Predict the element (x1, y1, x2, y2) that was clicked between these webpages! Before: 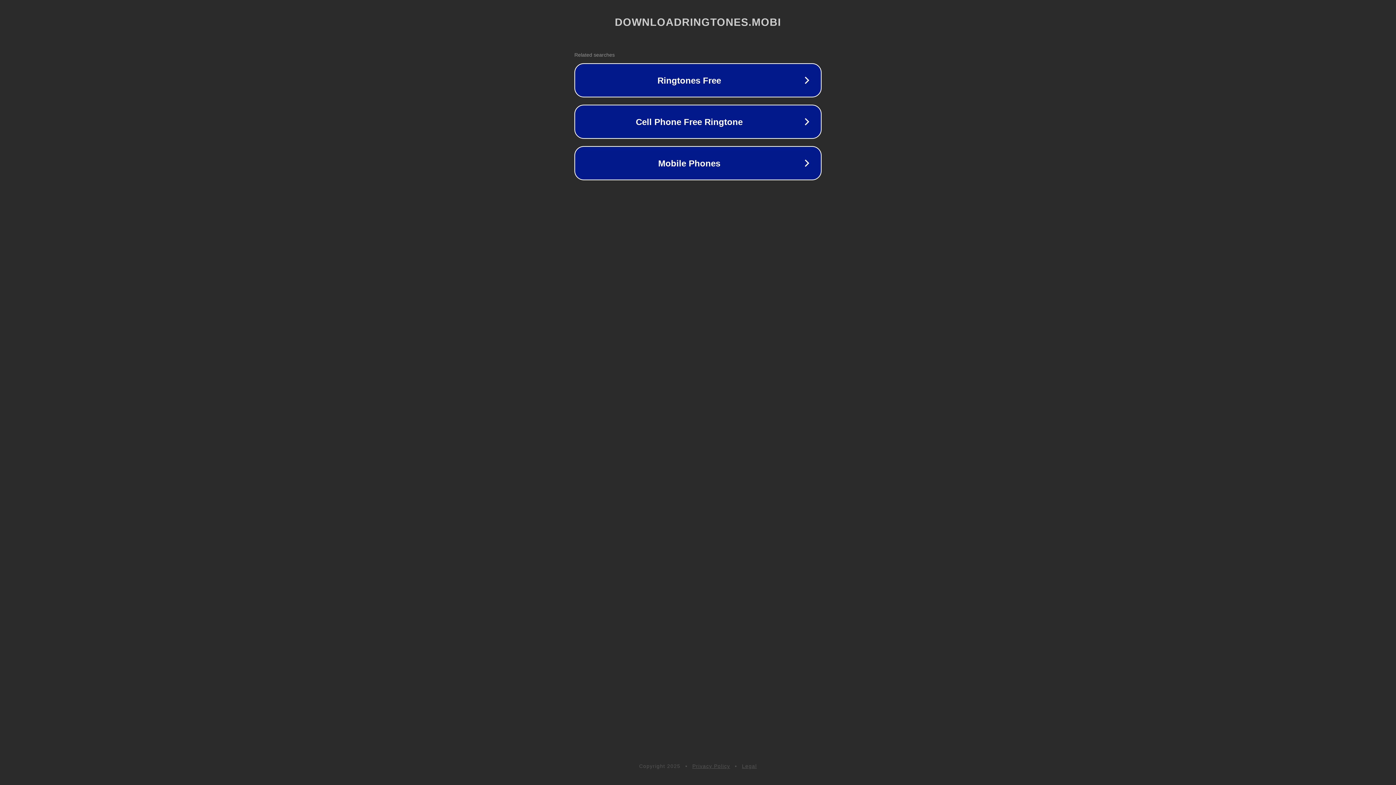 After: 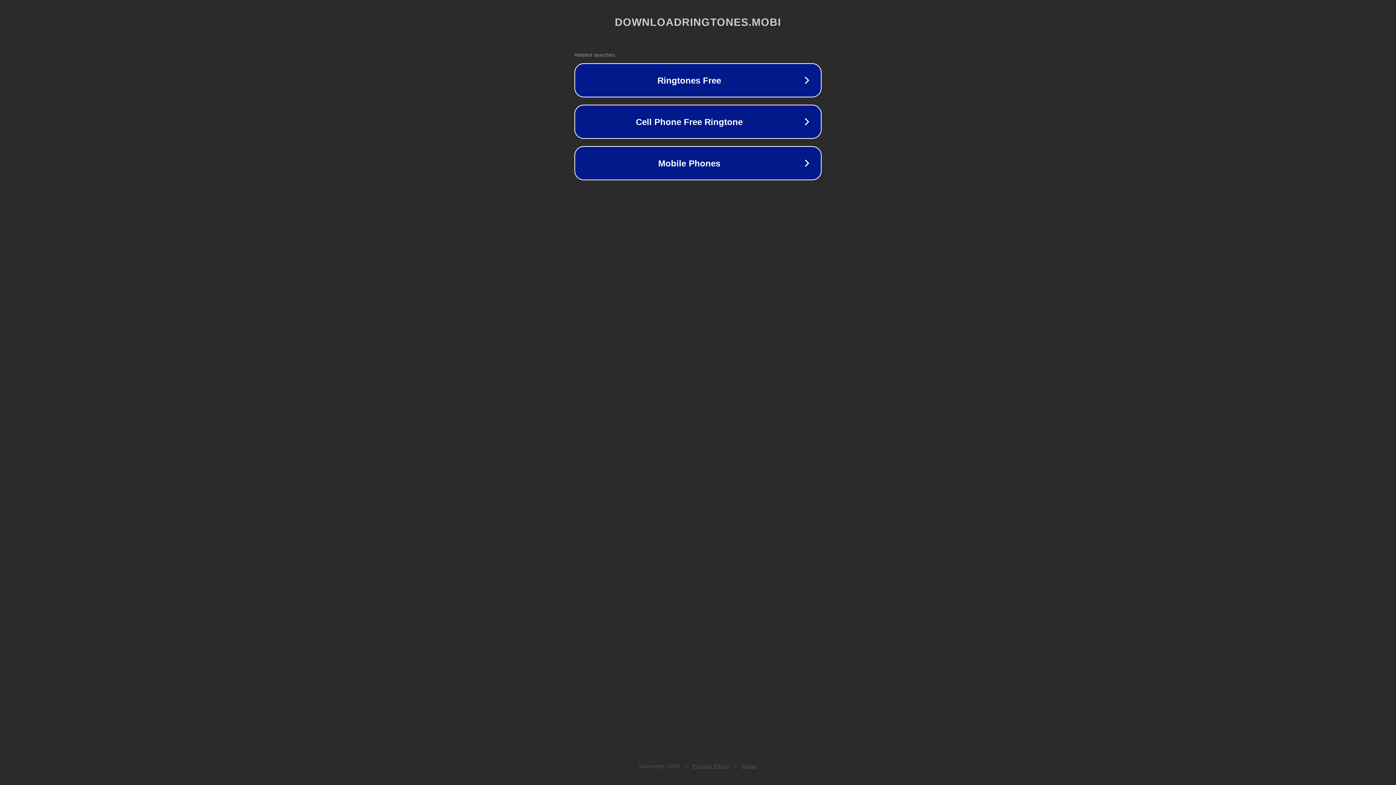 Action: bbox: (742, 763, 757, 769) label: Legal